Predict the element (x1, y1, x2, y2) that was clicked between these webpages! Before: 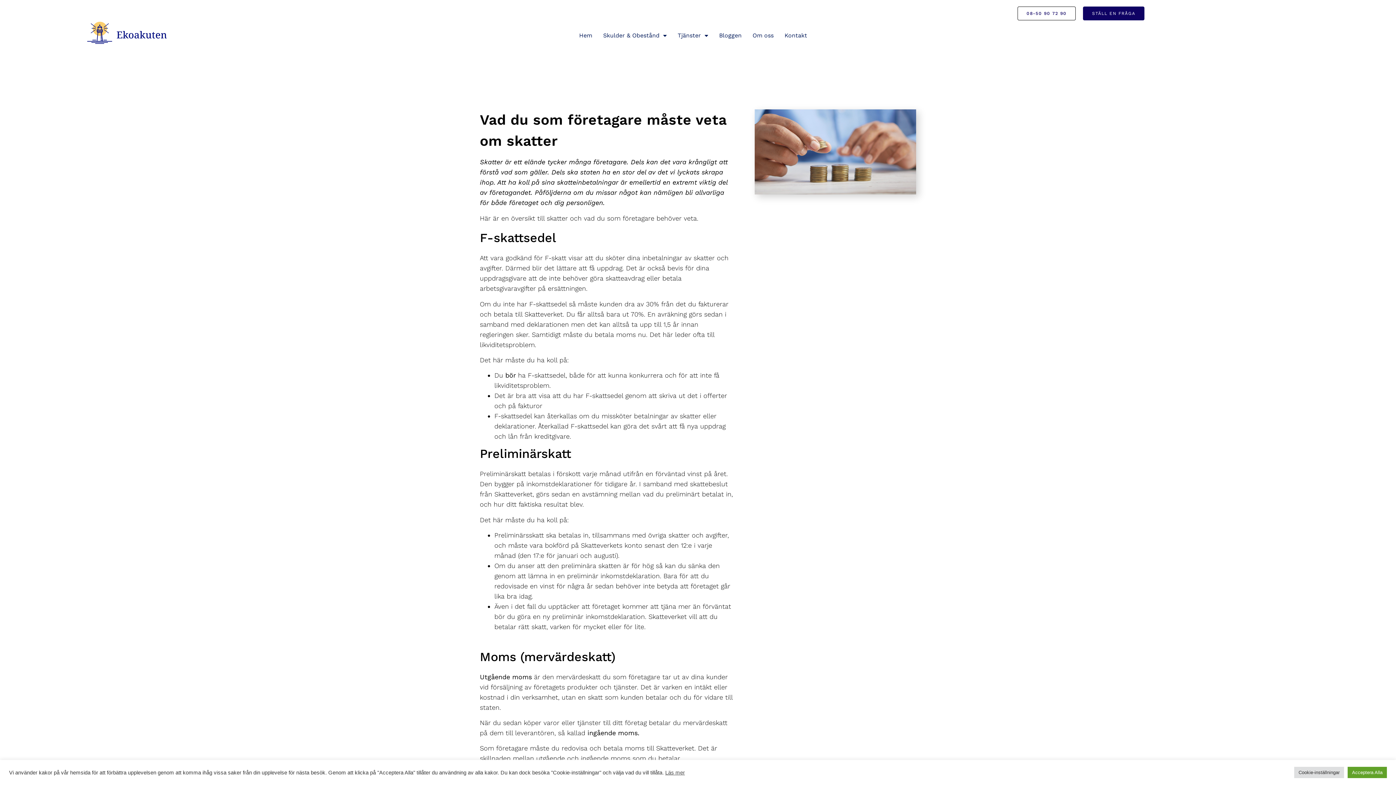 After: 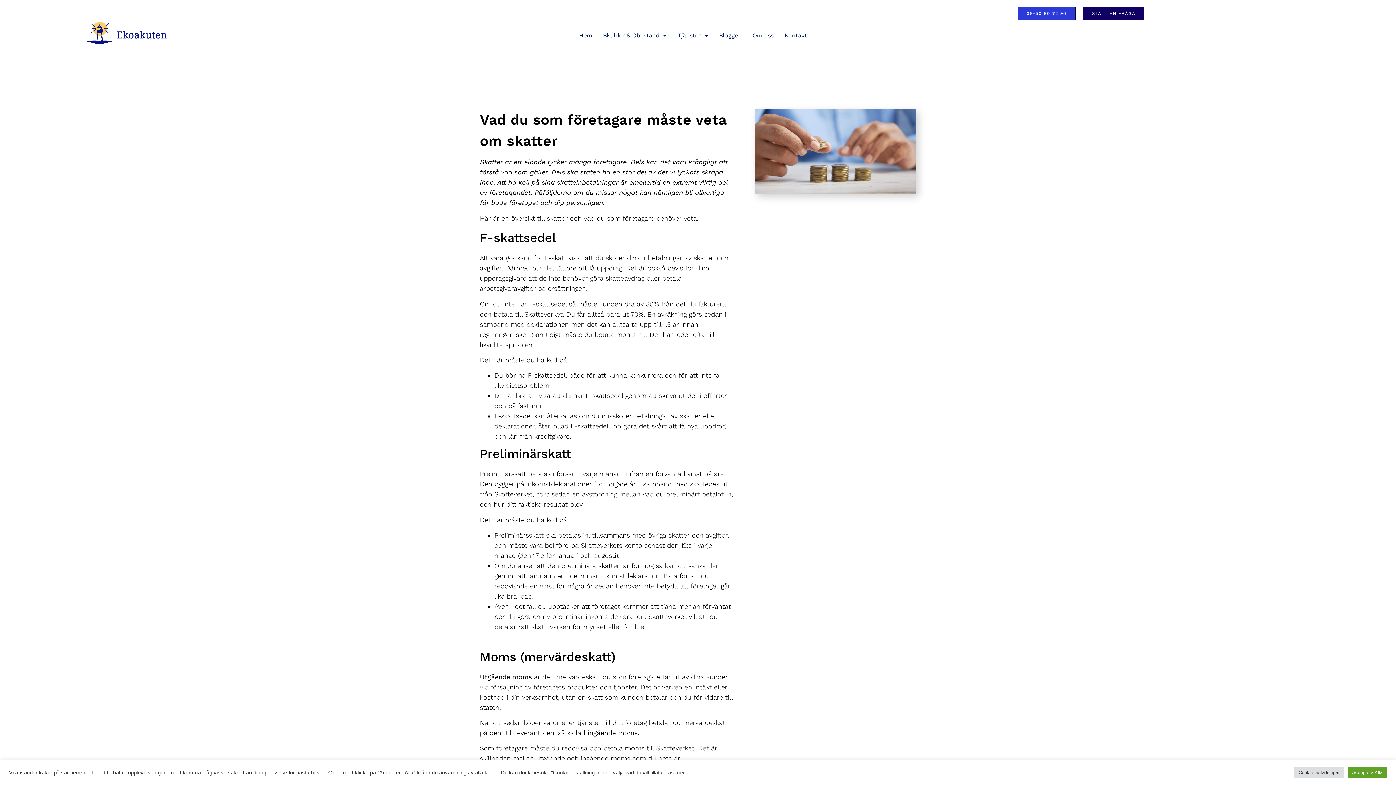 Action: bbox: (1017, 6, 1075, 20) label: 08-50 90 72 90